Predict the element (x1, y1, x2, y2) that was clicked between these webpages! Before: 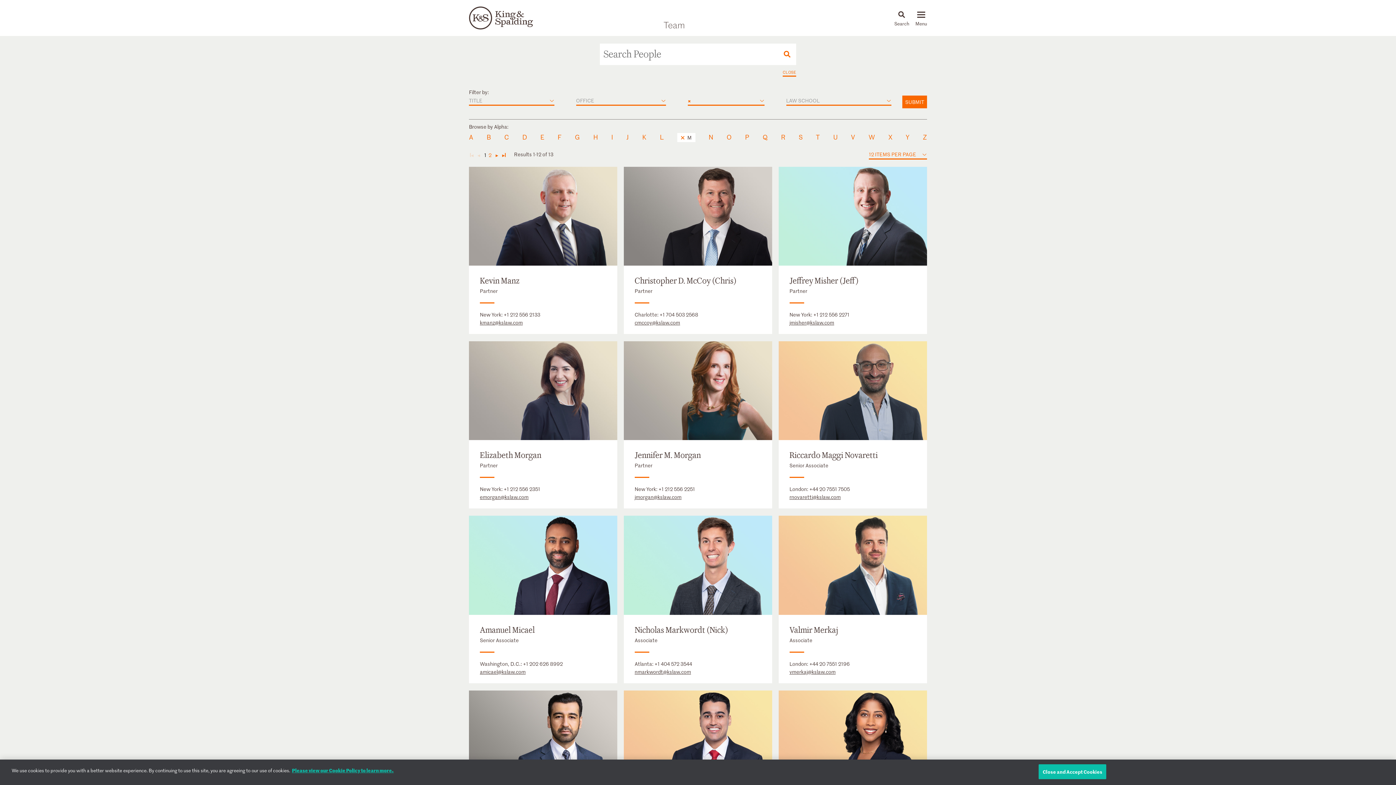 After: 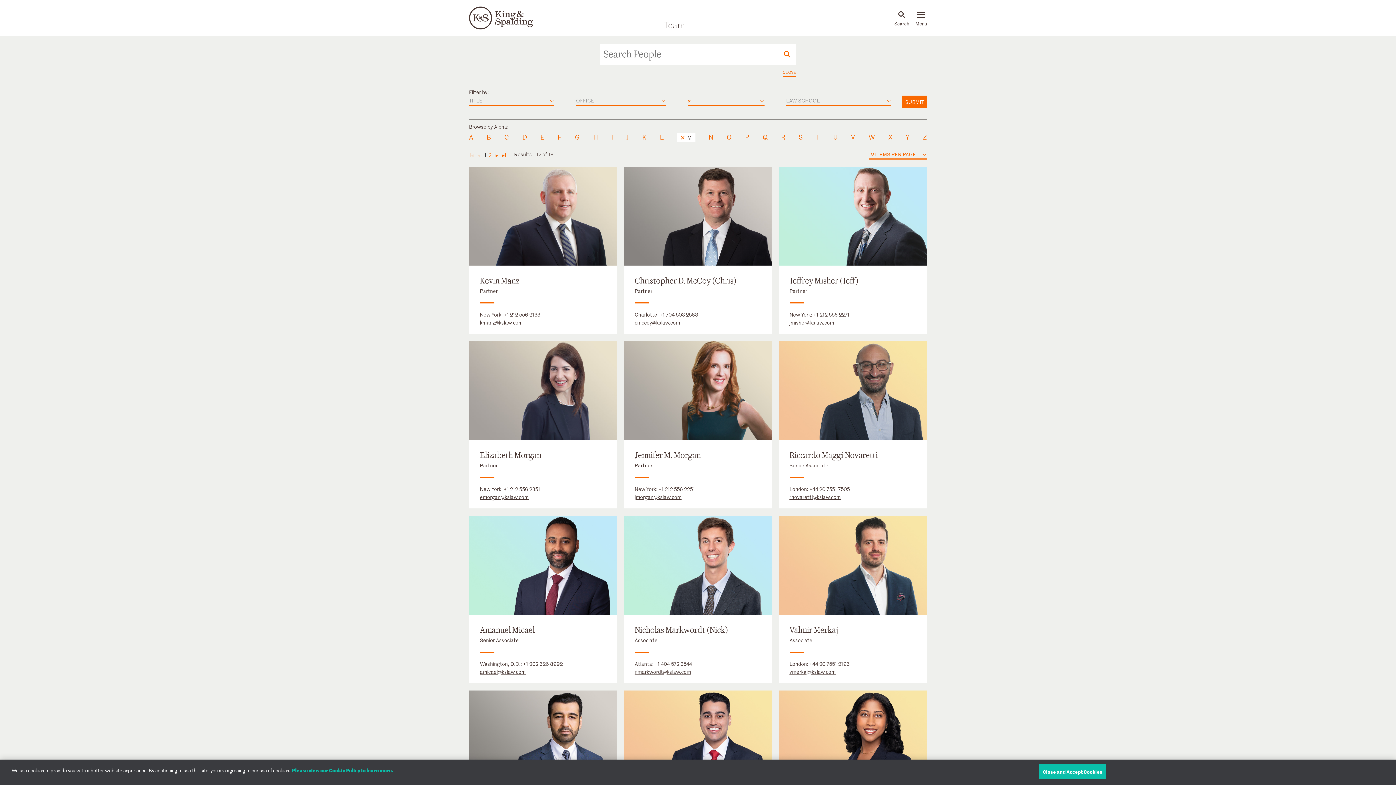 Action: bbox: (504, 311, 540, 318) label: +1 212 556 2133